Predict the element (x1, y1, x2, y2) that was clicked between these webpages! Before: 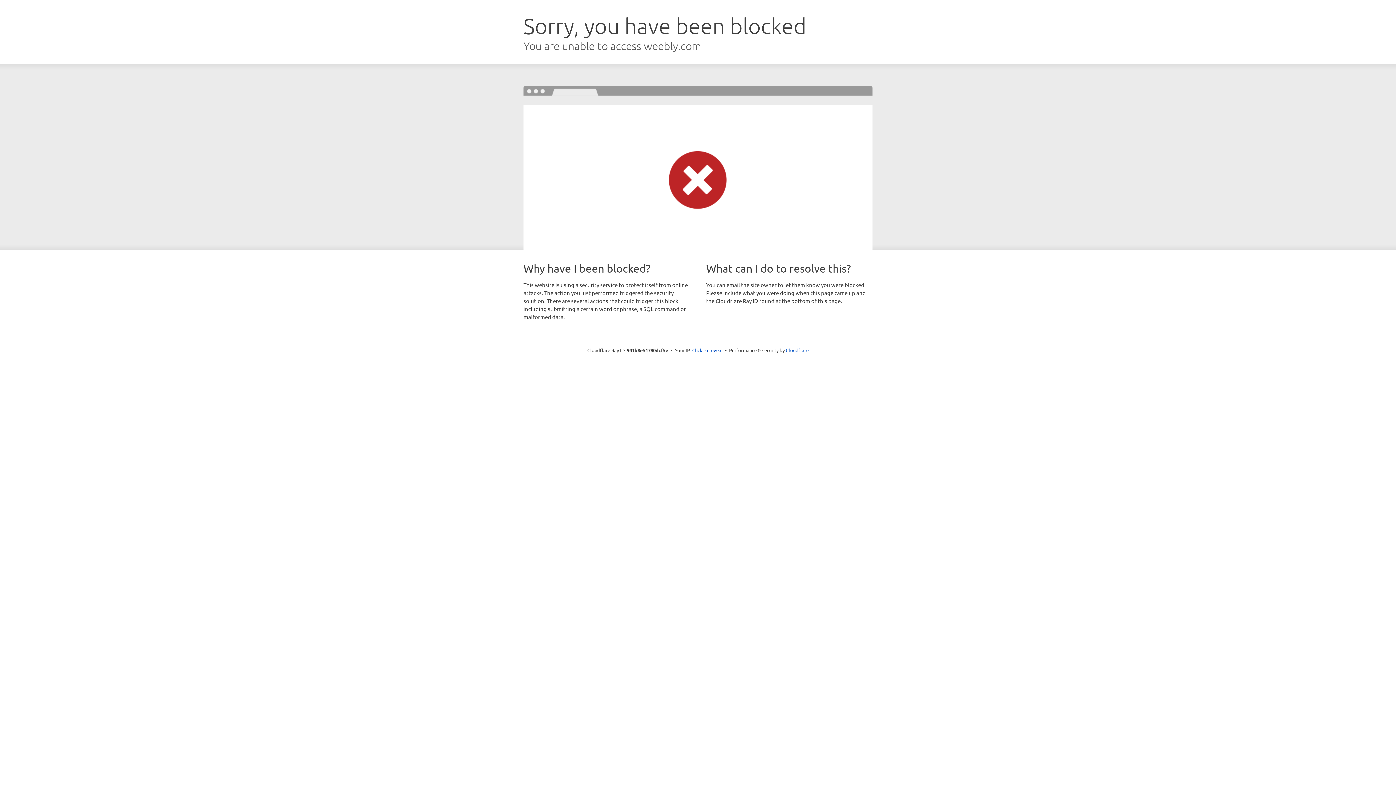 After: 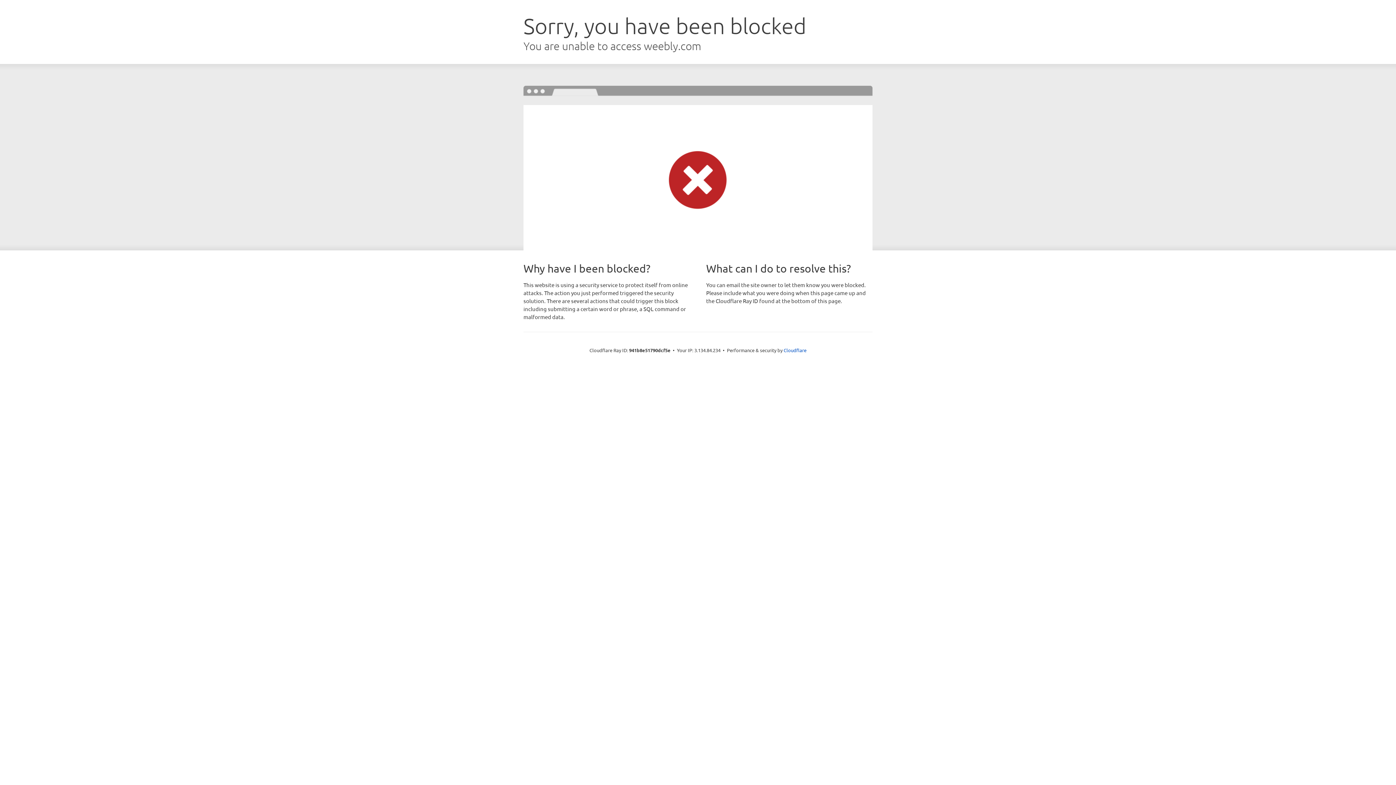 Action: label: Click to reveal bbox: (692, 346, 722, 353)